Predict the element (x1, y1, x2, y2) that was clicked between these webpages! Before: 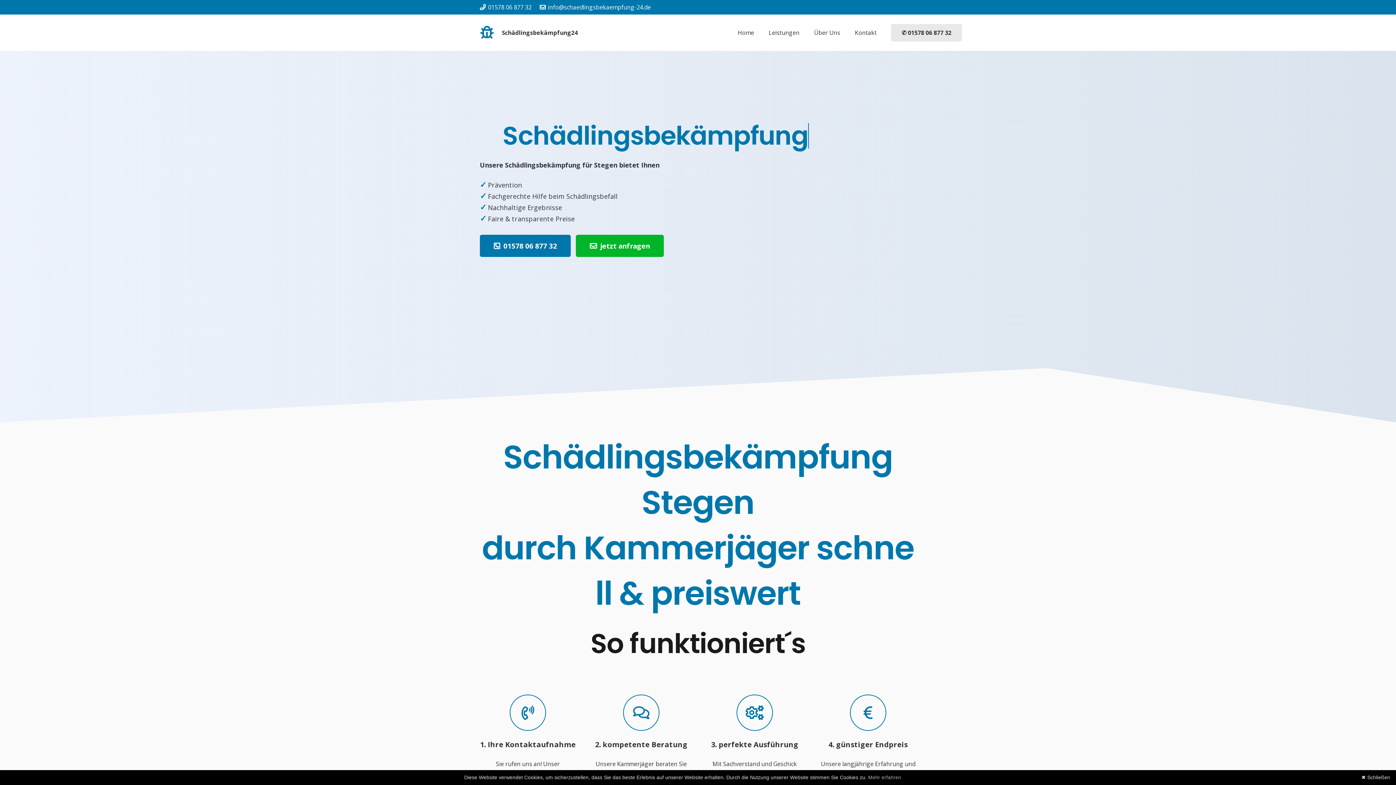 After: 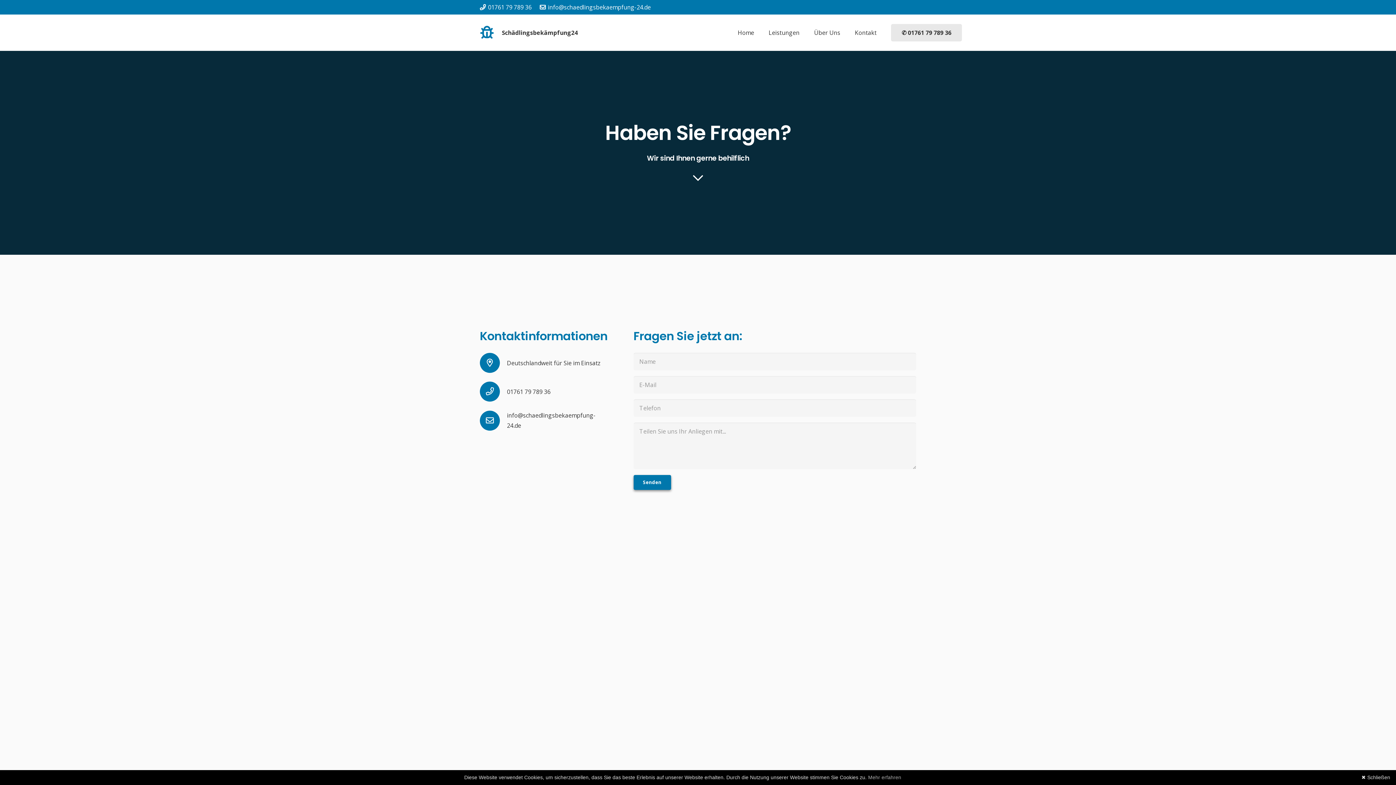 Action: label: Kontakt bbox: (847, 14, 884, 50)